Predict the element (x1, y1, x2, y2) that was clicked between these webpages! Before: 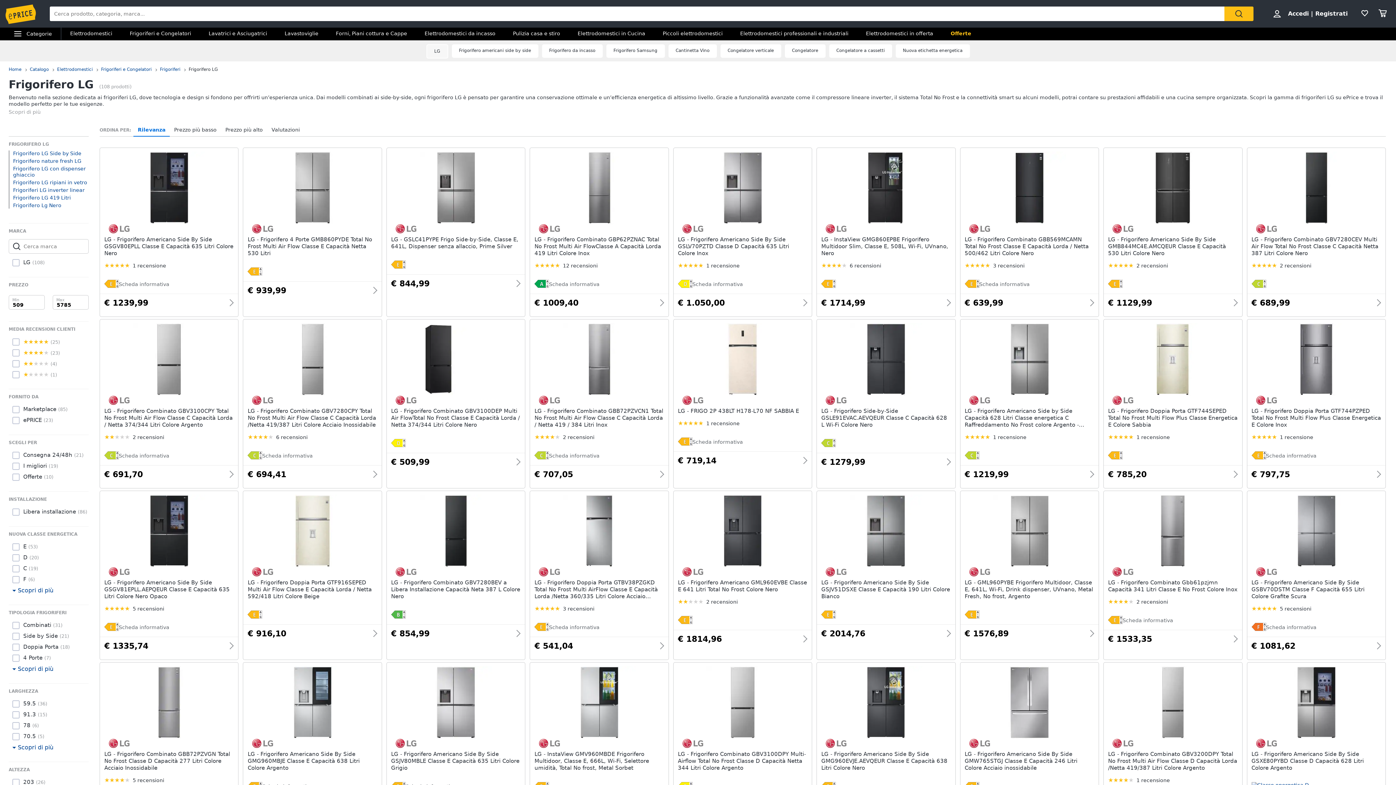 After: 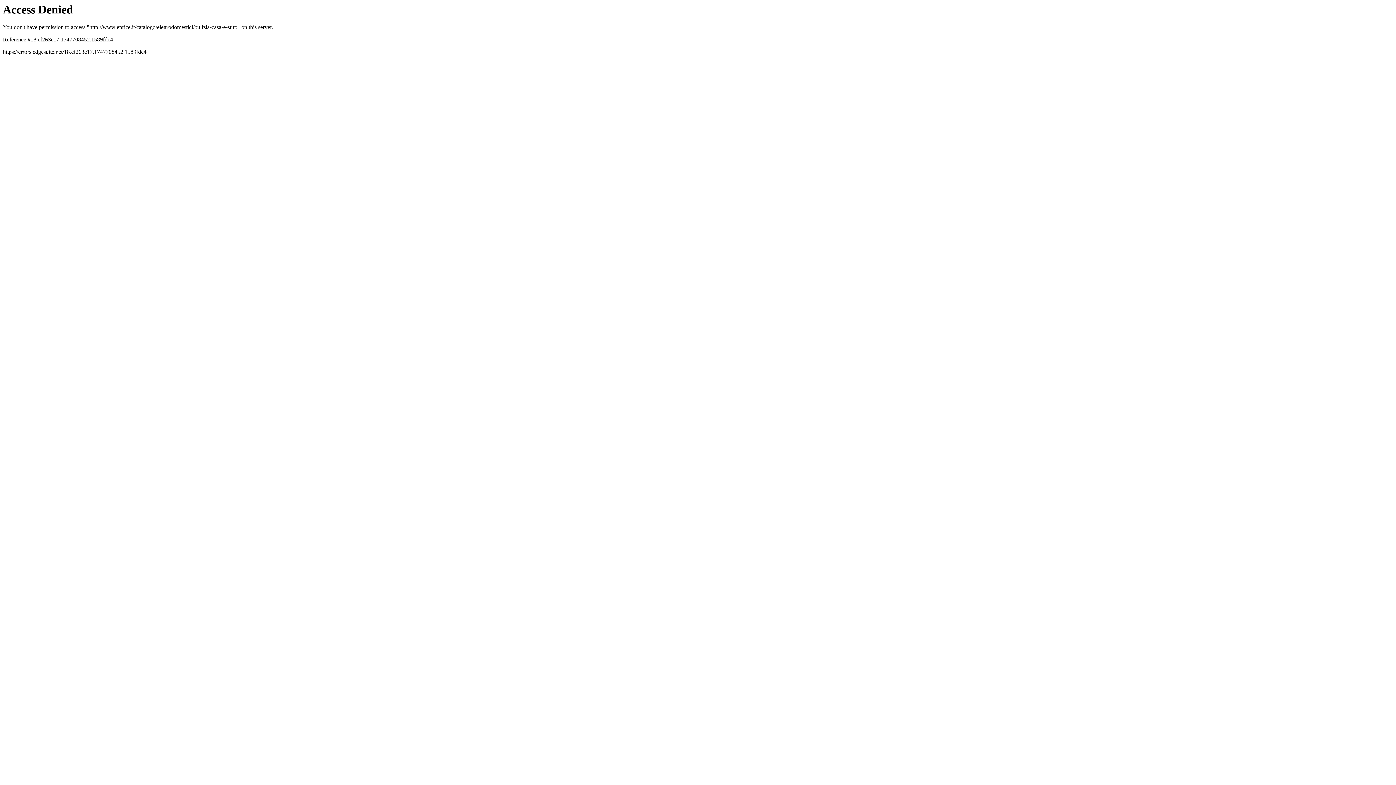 Action: bbox: (504, 27, 569, 40) label: Pulizia casa e stiro